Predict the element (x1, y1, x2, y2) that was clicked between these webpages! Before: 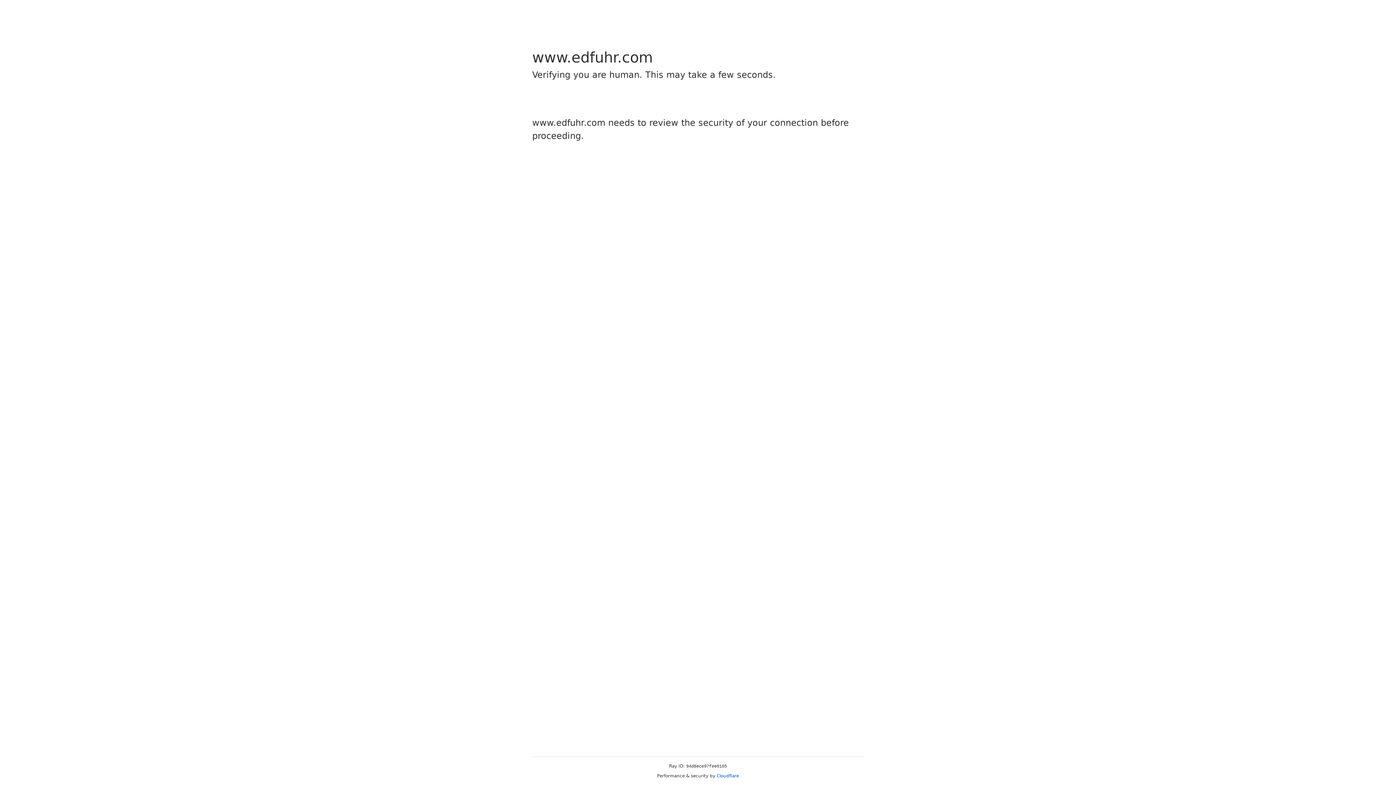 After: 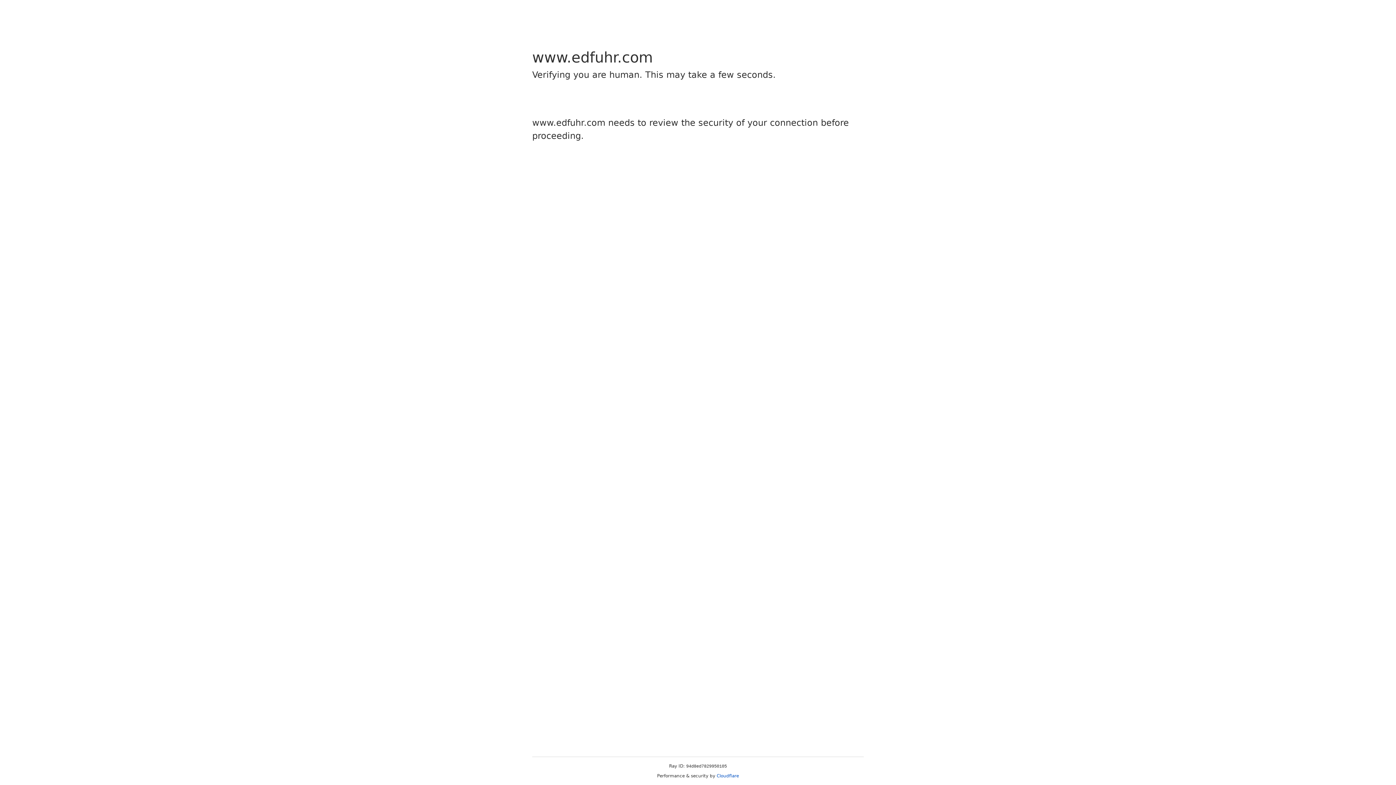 Action: bbox: (716, 773, 739, 778) label: Cloudflare